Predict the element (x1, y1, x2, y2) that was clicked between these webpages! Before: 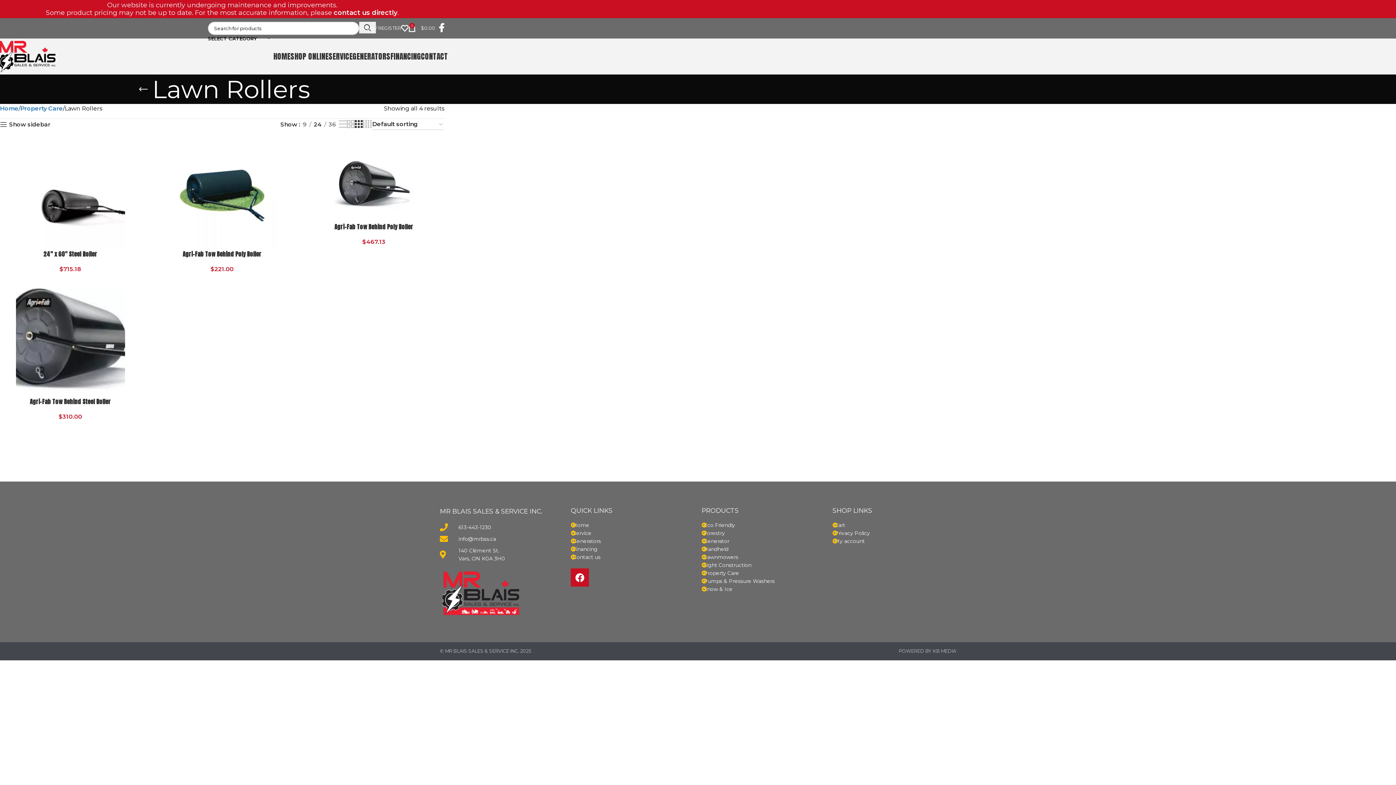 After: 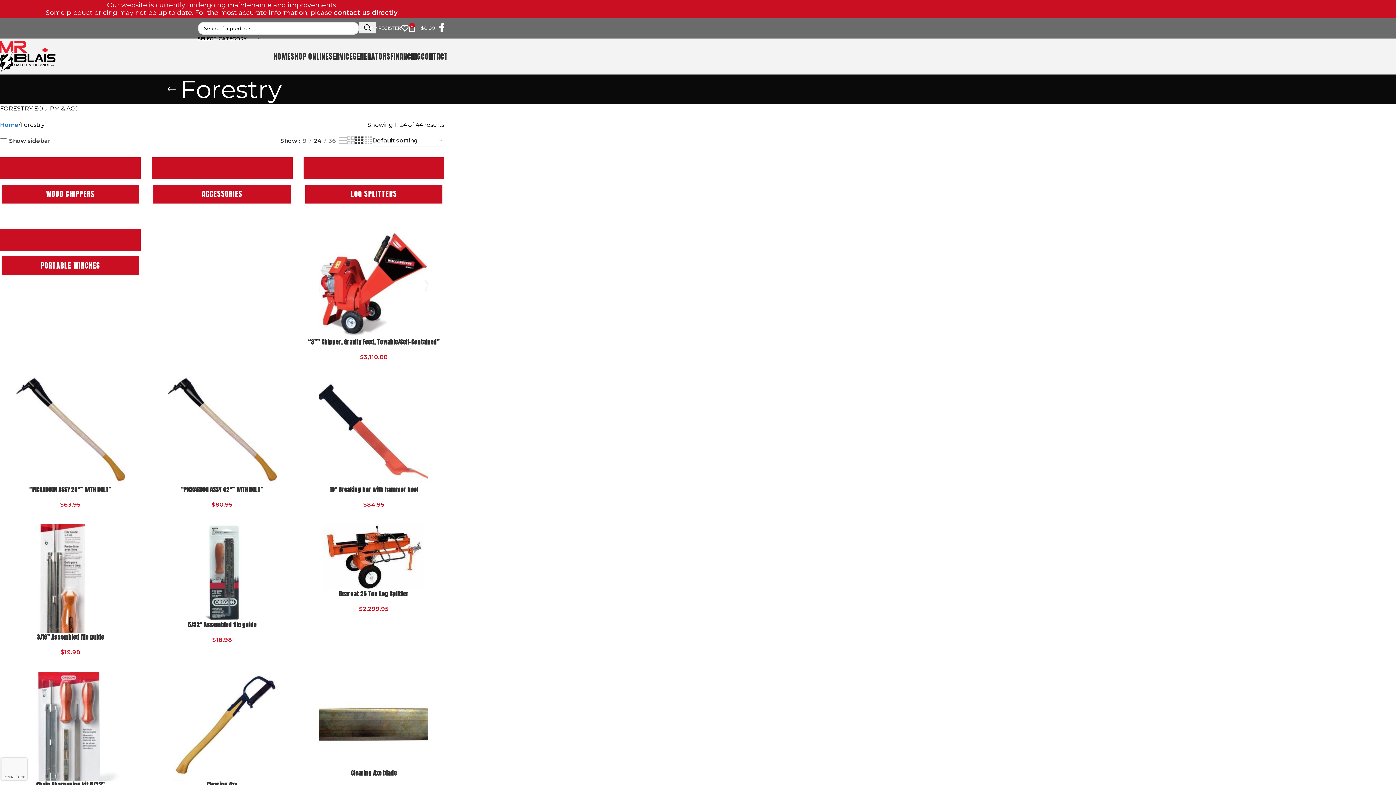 Action: bbox: (704, 530, 725, 536) label: Forestry